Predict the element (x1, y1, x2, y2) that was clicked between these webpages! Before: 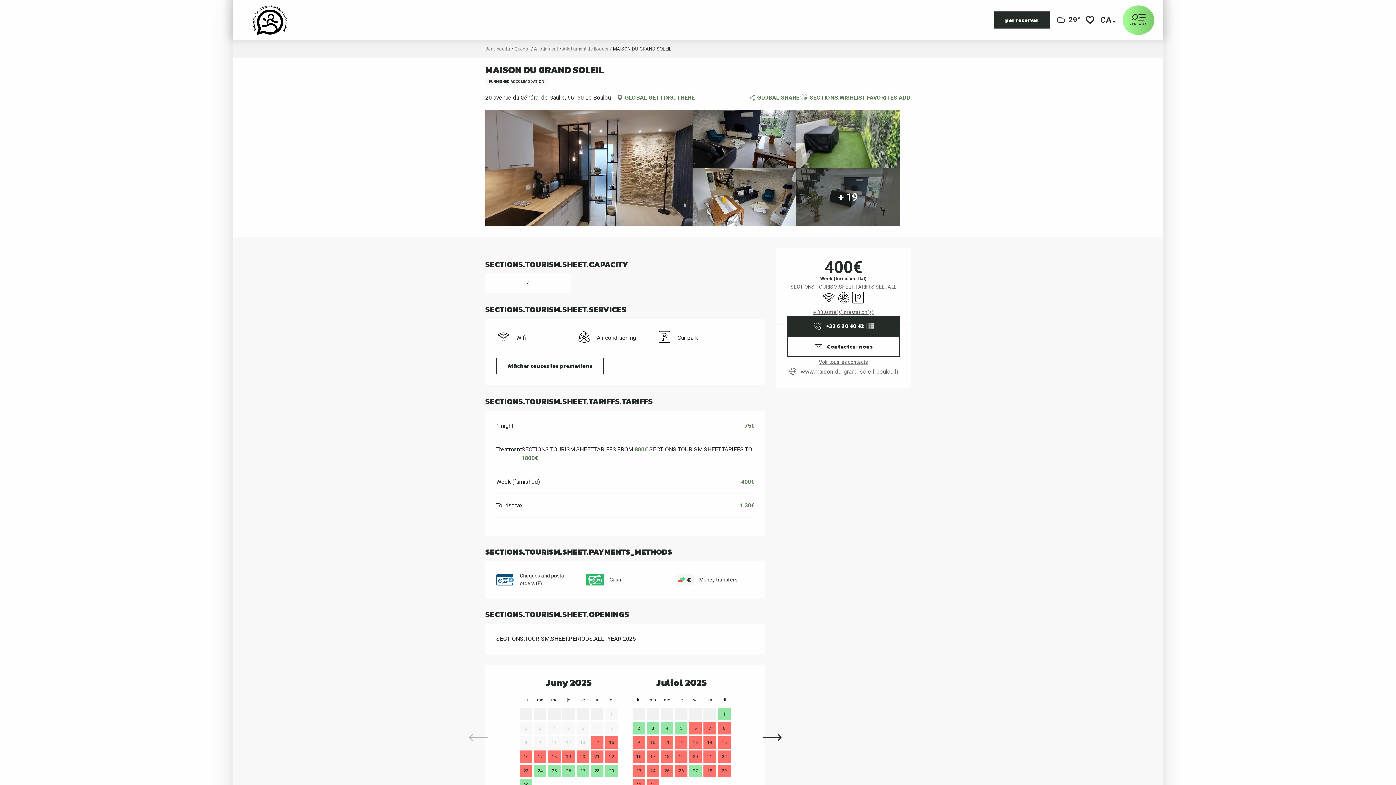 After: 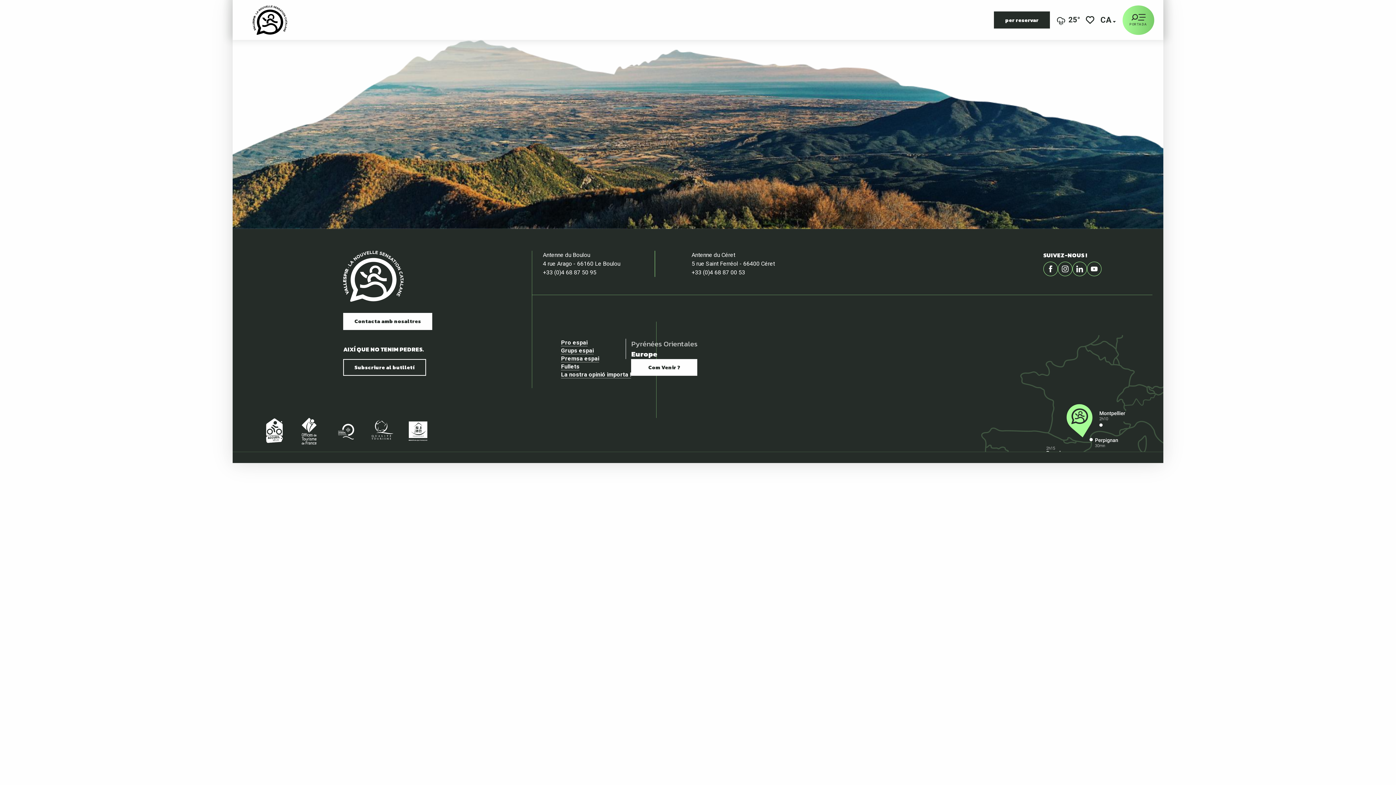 Action: label: Quedar bbox: (514, 46, 529, 51)